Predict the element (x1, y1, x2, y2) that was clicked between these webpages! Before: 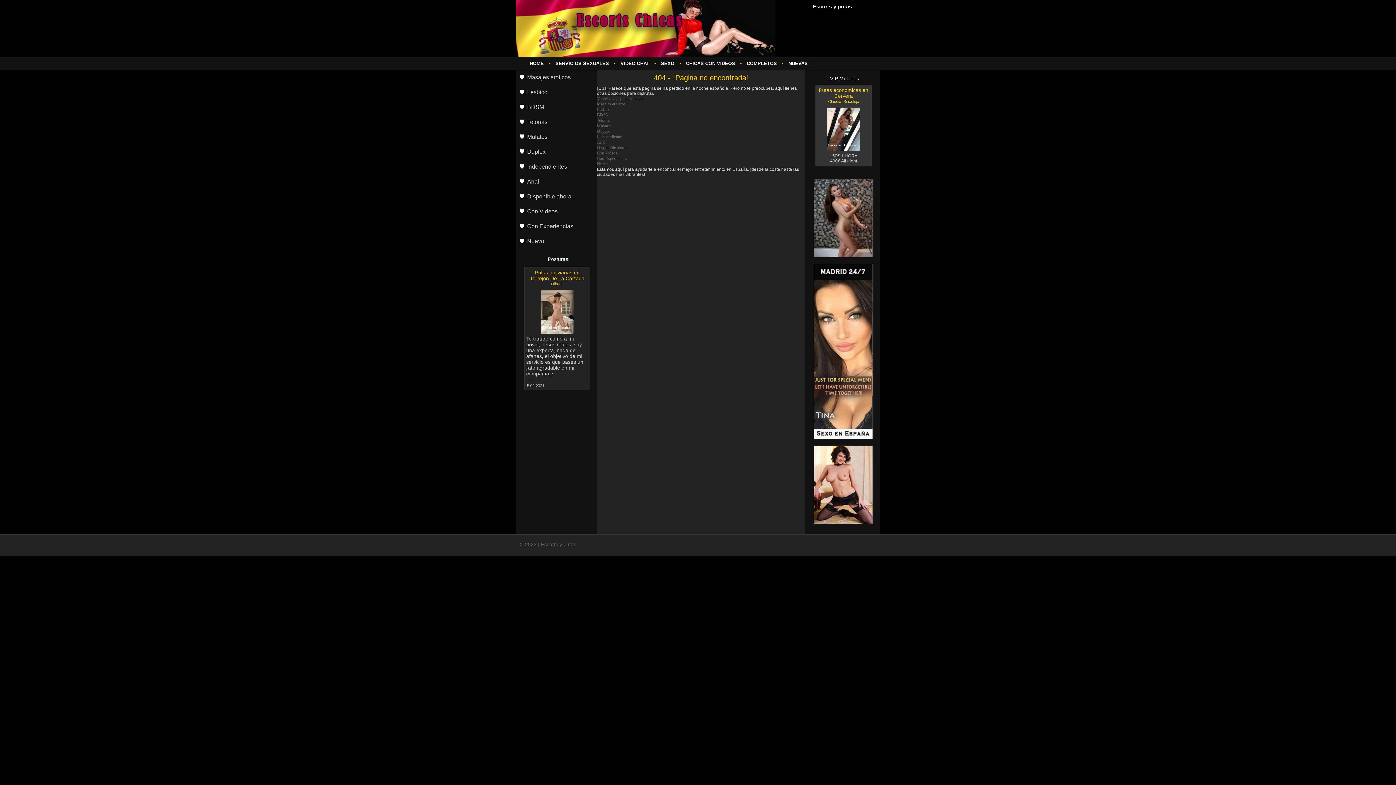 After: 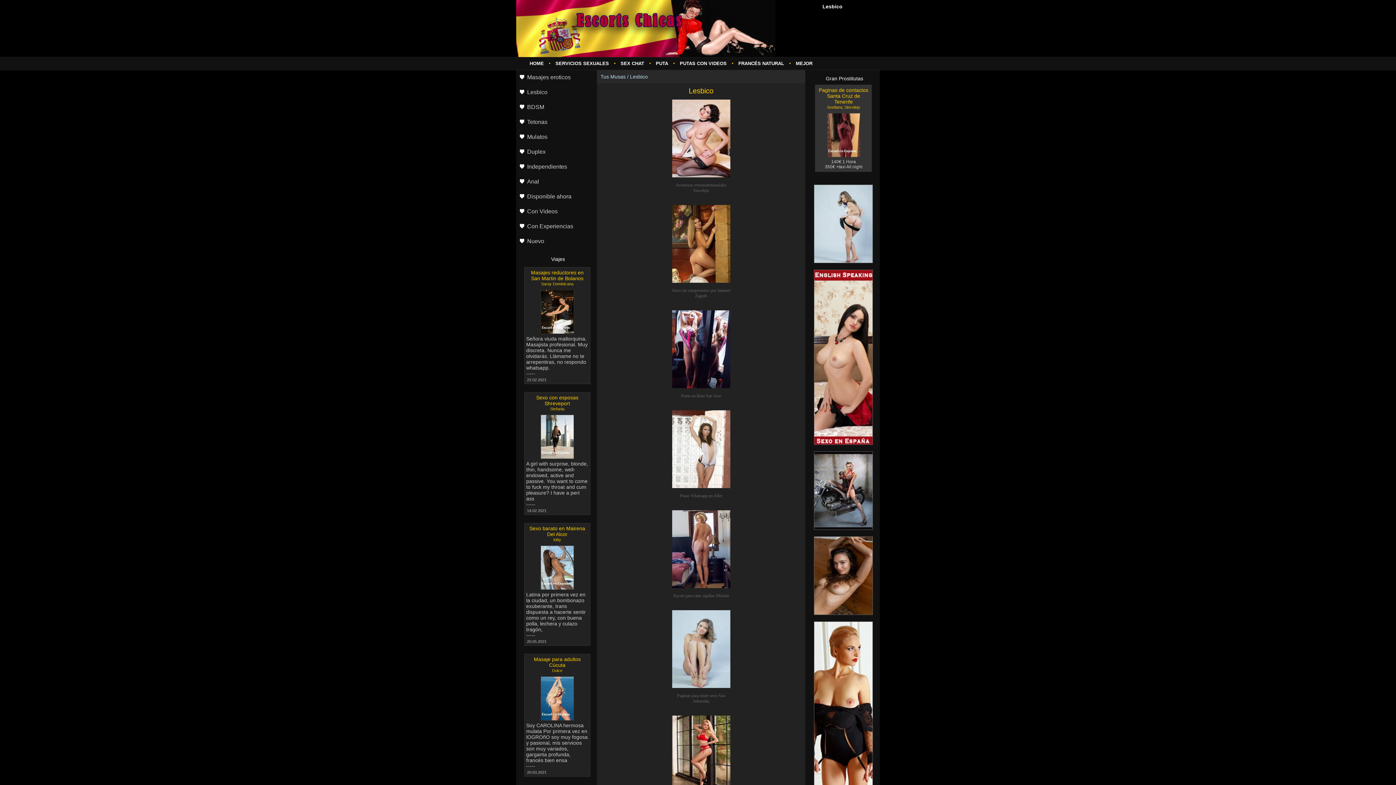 Action: label: Lesbico bbox: (597, 106, 610, 112)